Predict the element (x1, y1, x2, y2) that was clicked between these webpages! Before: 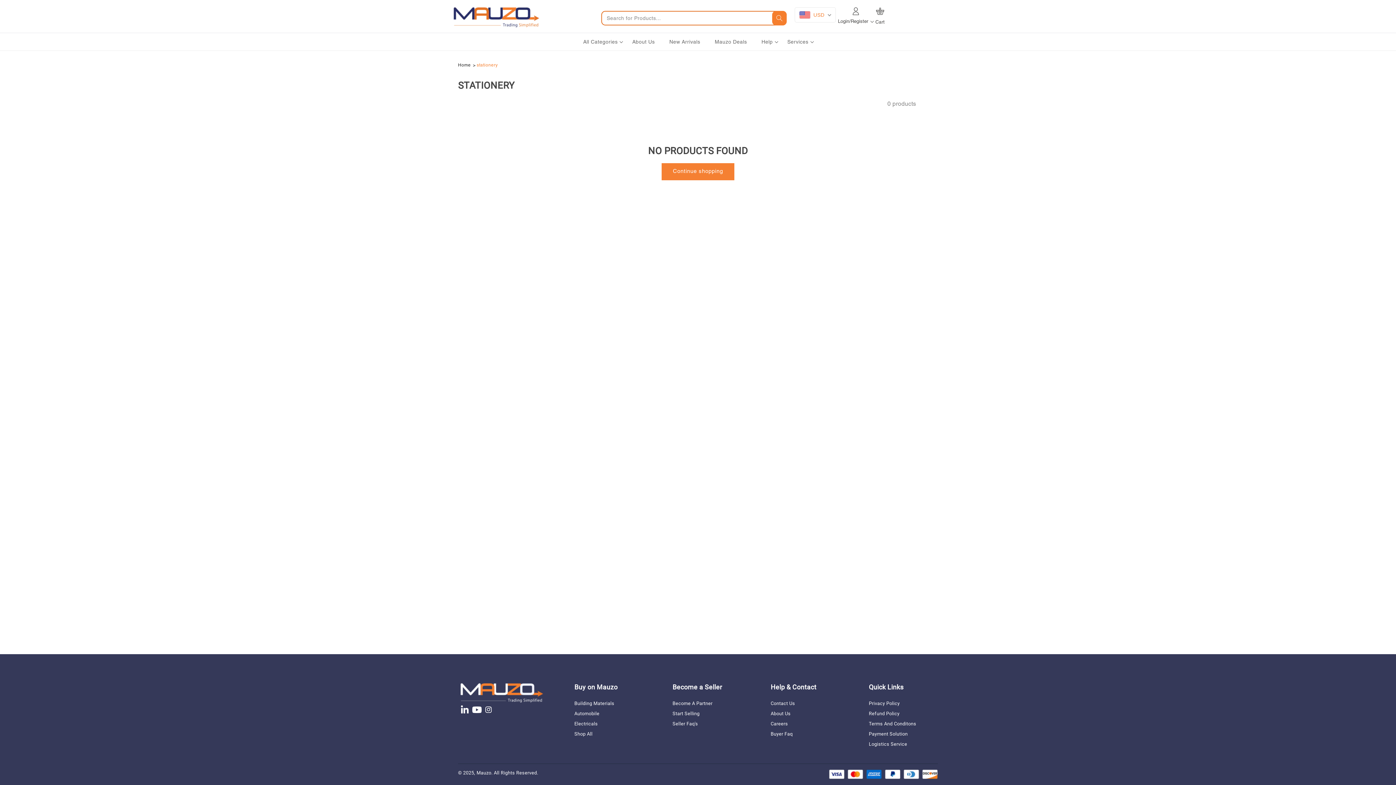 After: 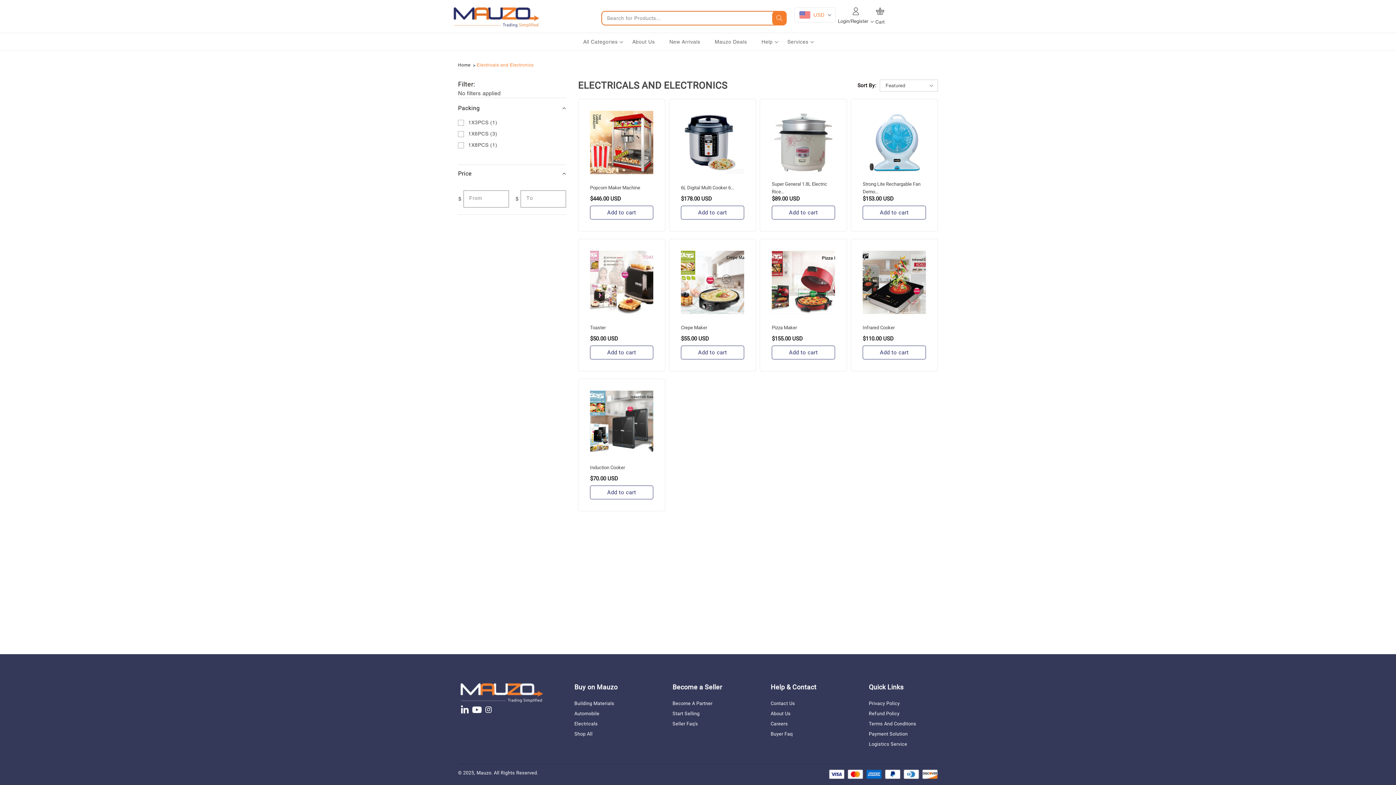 Action: label: Electricals bbox: (574, 719, 598, 728)